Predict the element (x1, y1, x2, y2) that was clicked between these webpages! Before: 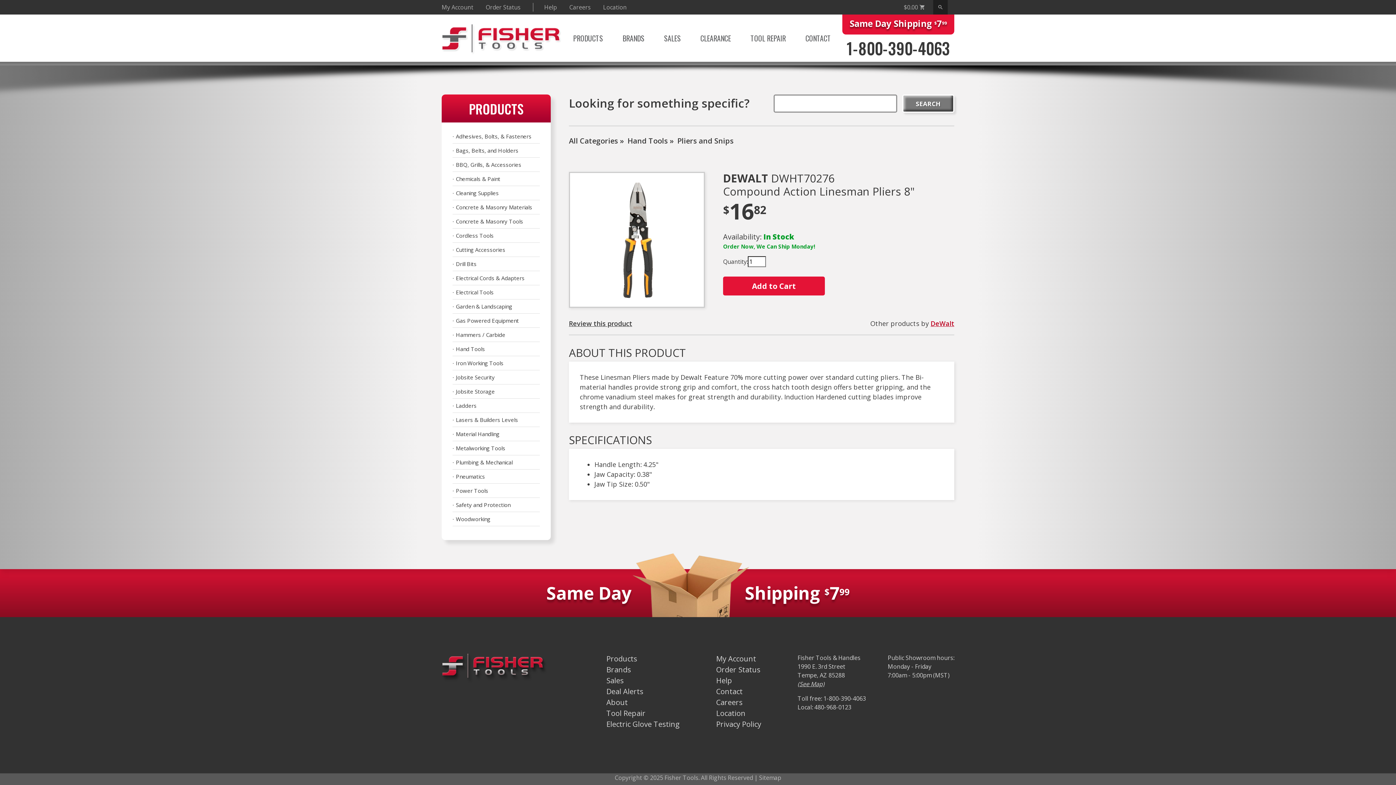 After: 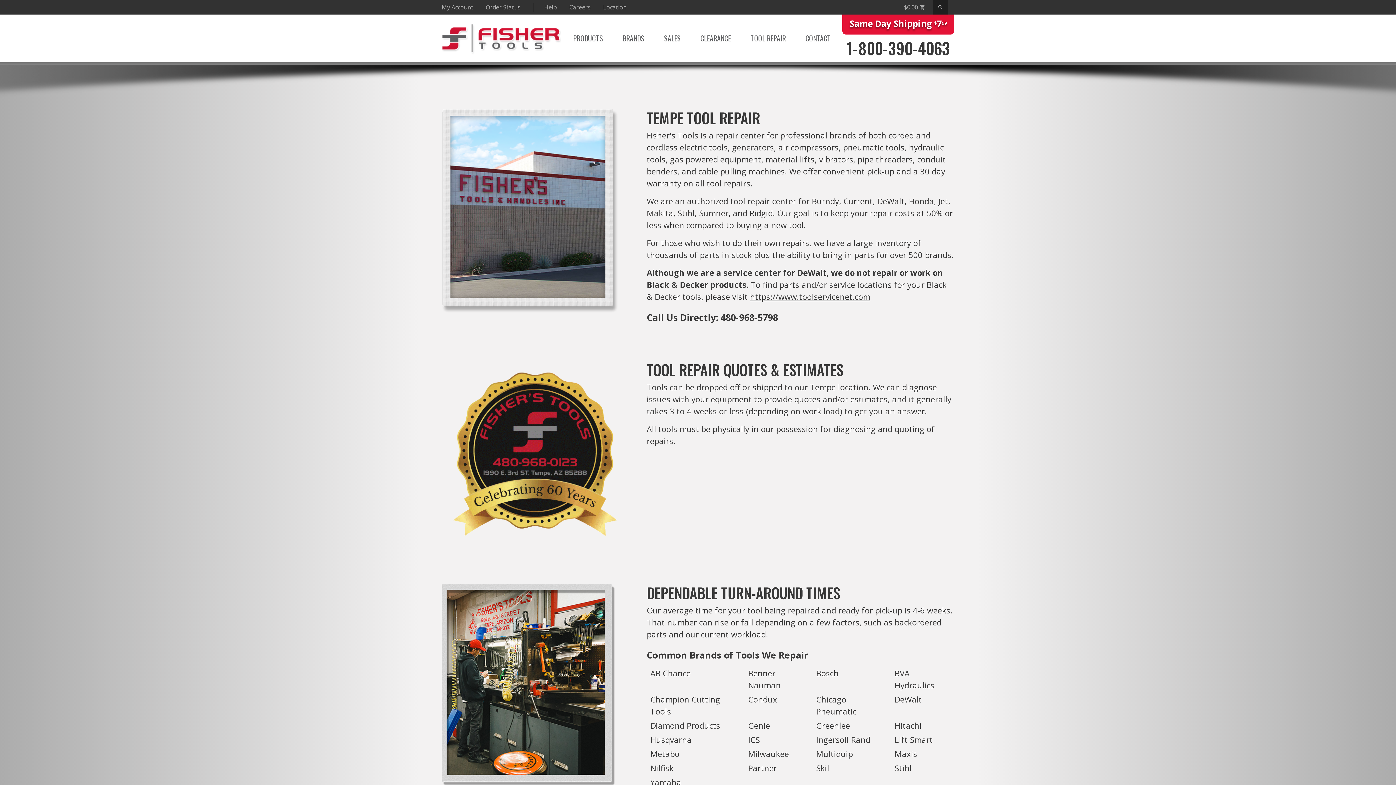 Action: label: TOOL REPAIR bbox: (750, 32, 786, 44)